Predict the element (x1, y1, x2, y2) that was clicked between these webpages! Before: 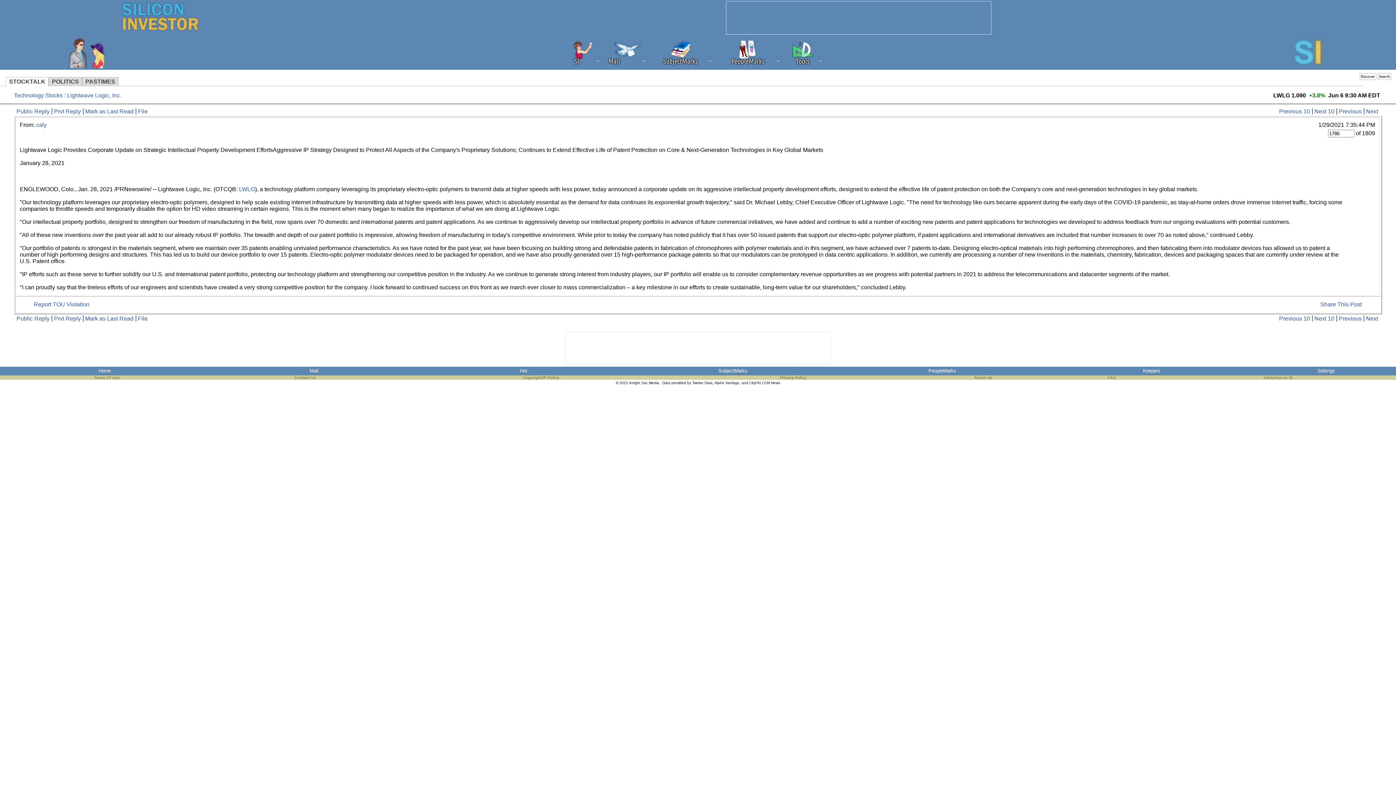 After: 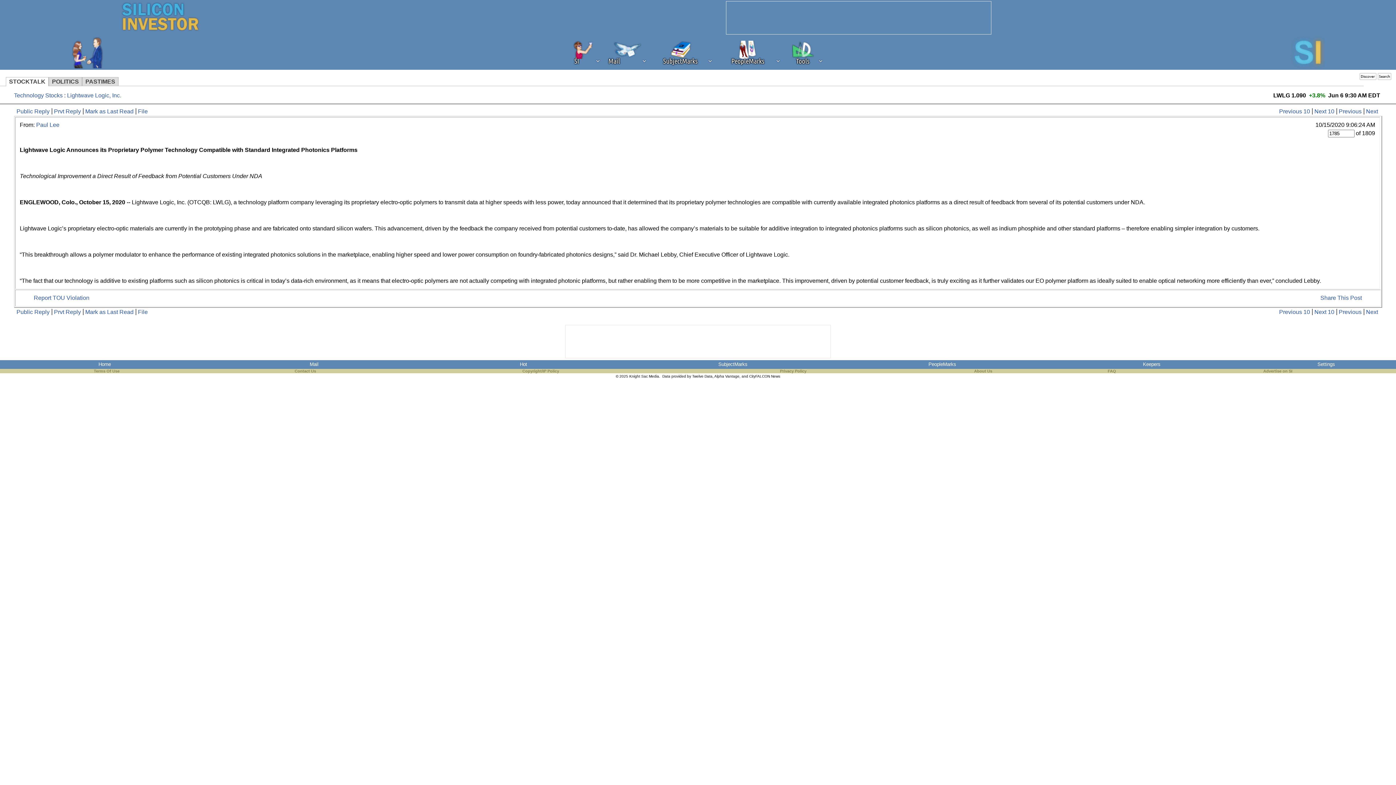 Action: label: Previous bbox: (1339, 315, 1364, 321)